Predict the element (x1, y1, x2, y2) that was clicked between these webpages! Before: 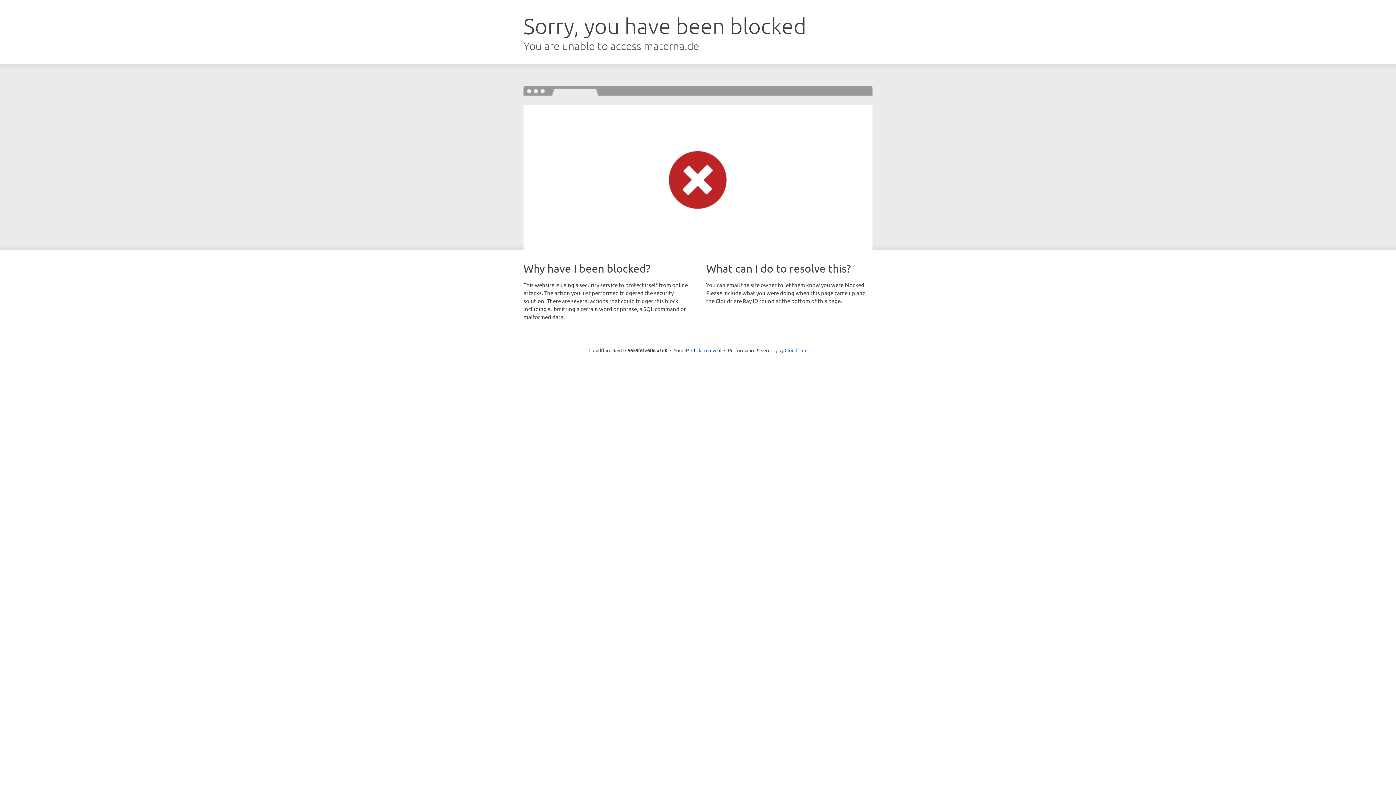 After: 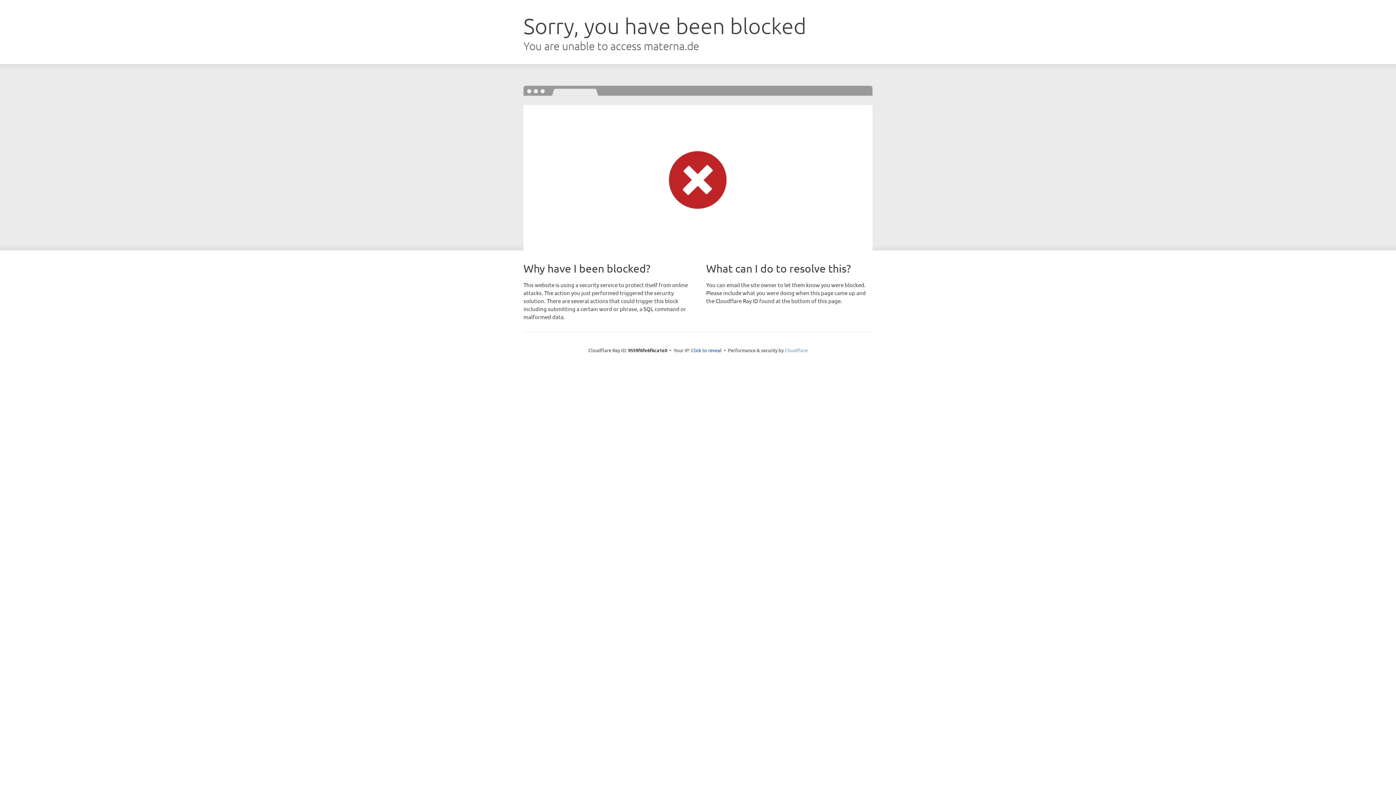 Action: label: Cloudflare bbox: (784, 347, 807, 353)